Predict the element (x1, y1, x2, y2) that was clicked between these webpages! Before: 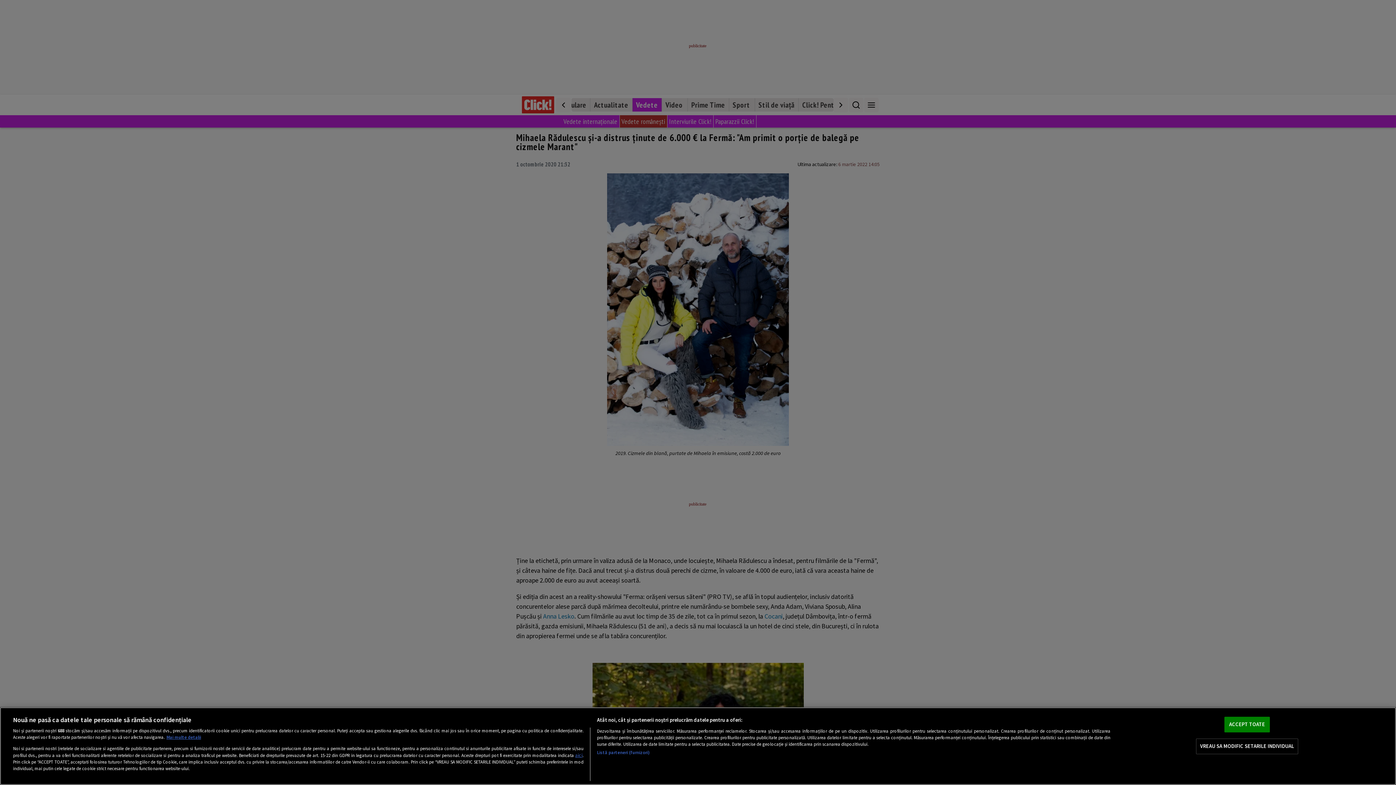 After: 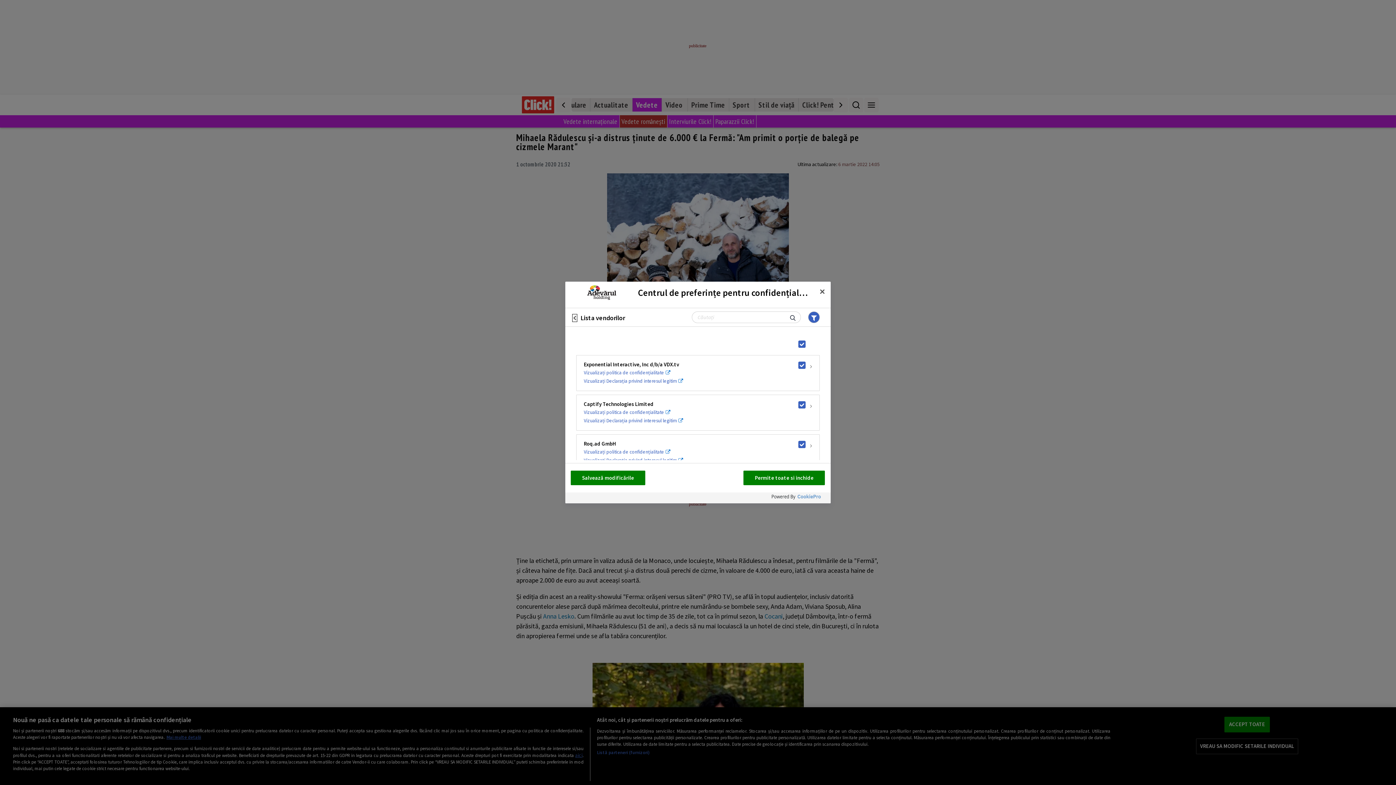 Action: label: Listă parteneri (furnizori) bbox: (597, 749, 649, 756)